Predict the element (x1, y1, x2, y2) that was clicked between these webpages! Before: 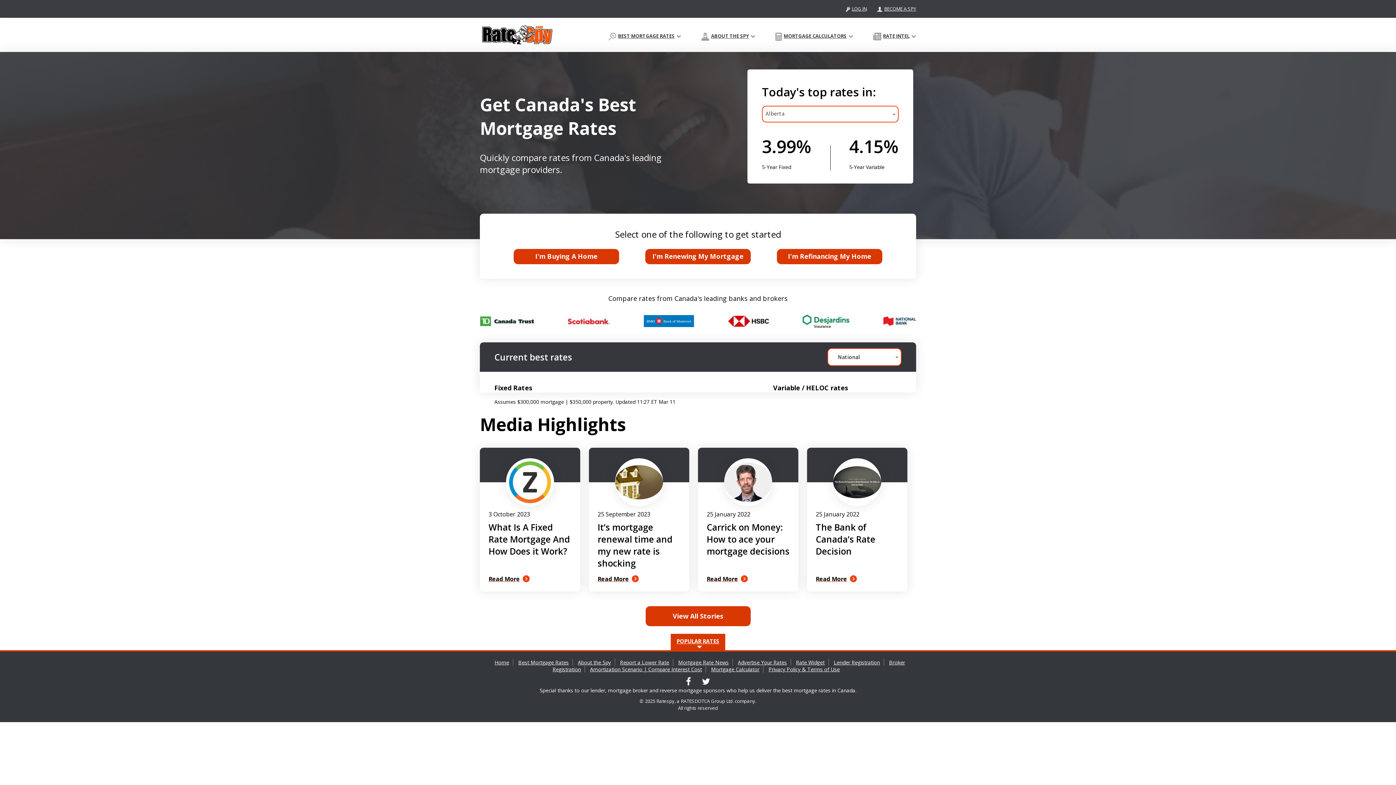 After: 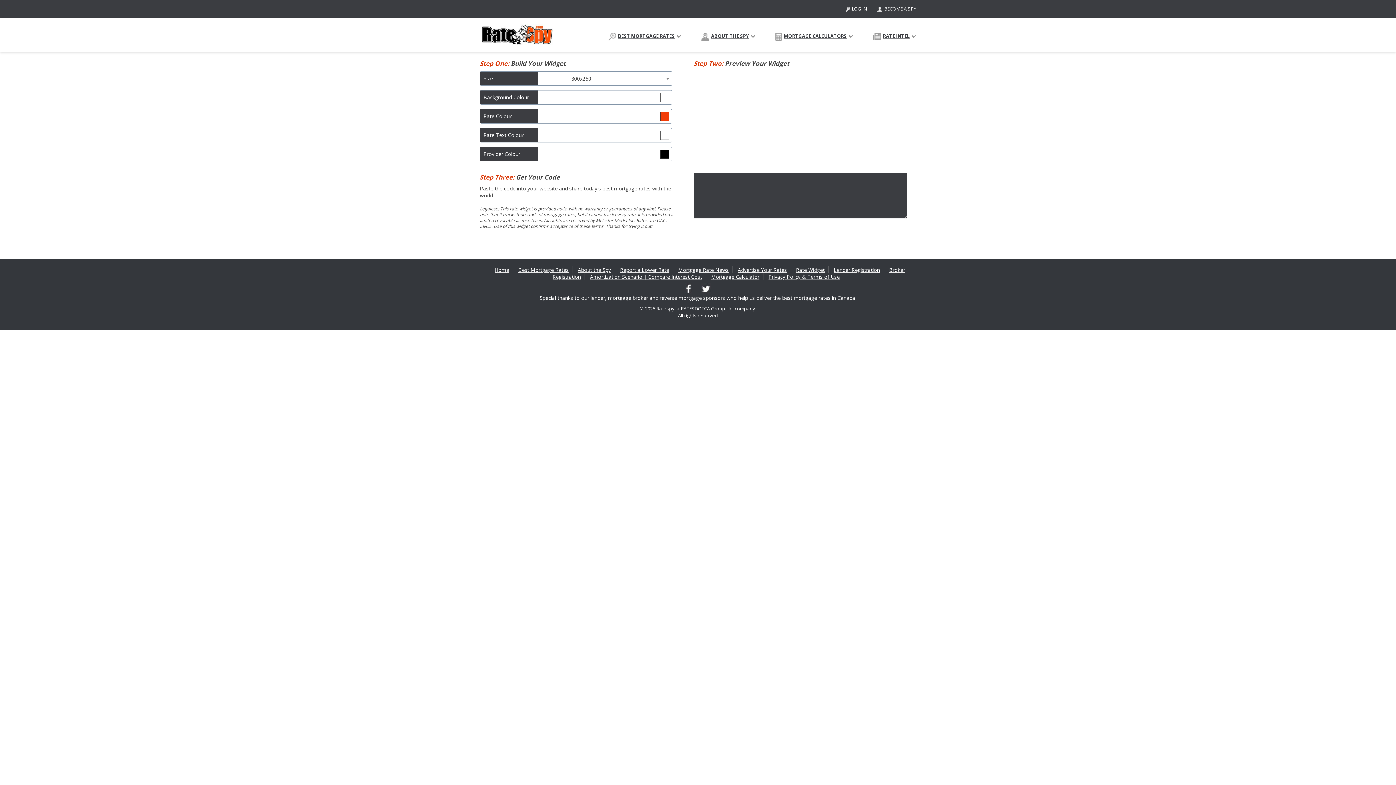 Action: bbox: (796, 659, 824, 666) label: Rate Widget